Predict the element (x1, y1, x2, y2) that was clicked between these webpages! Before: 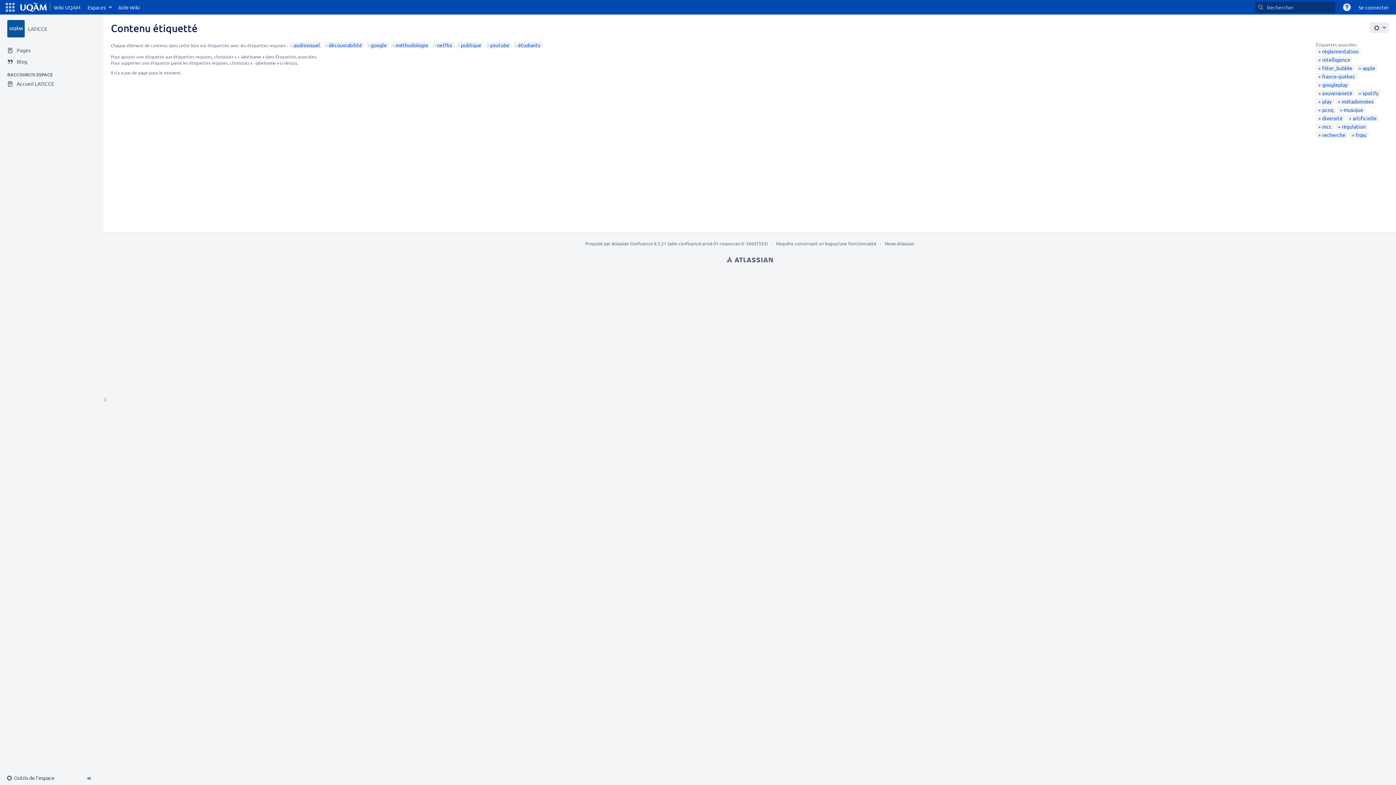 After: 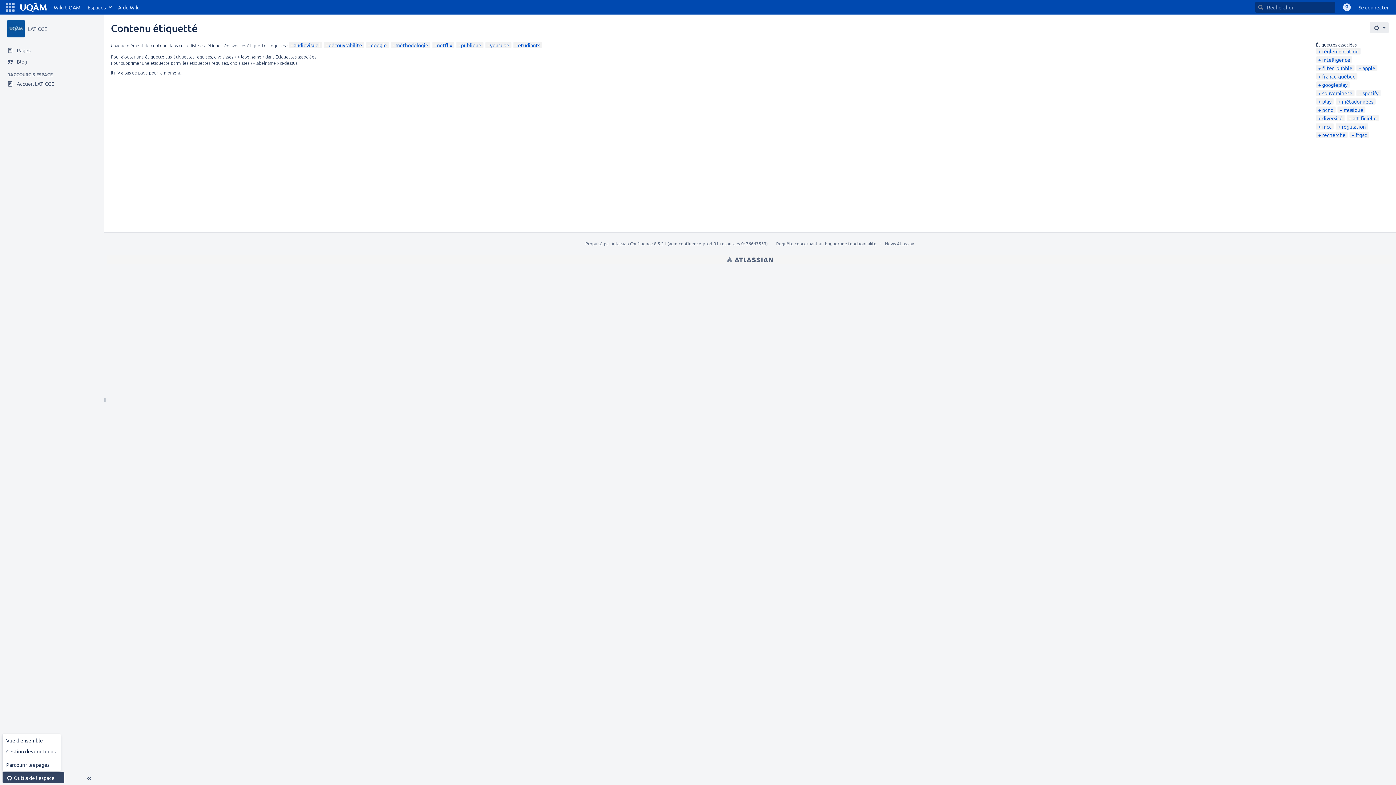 Action: bbox: (2, 772, 64, 783) label: ConfigurerOutils de l'espace